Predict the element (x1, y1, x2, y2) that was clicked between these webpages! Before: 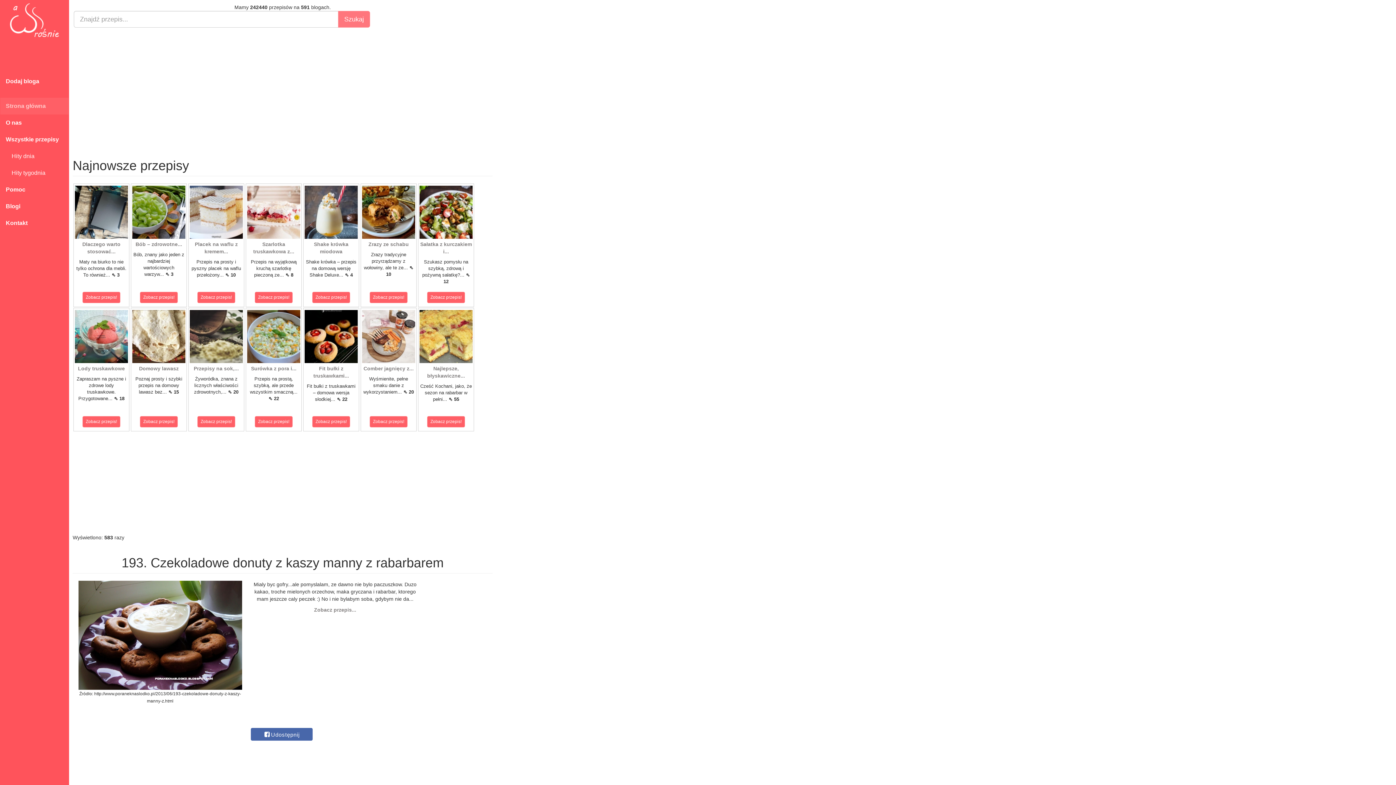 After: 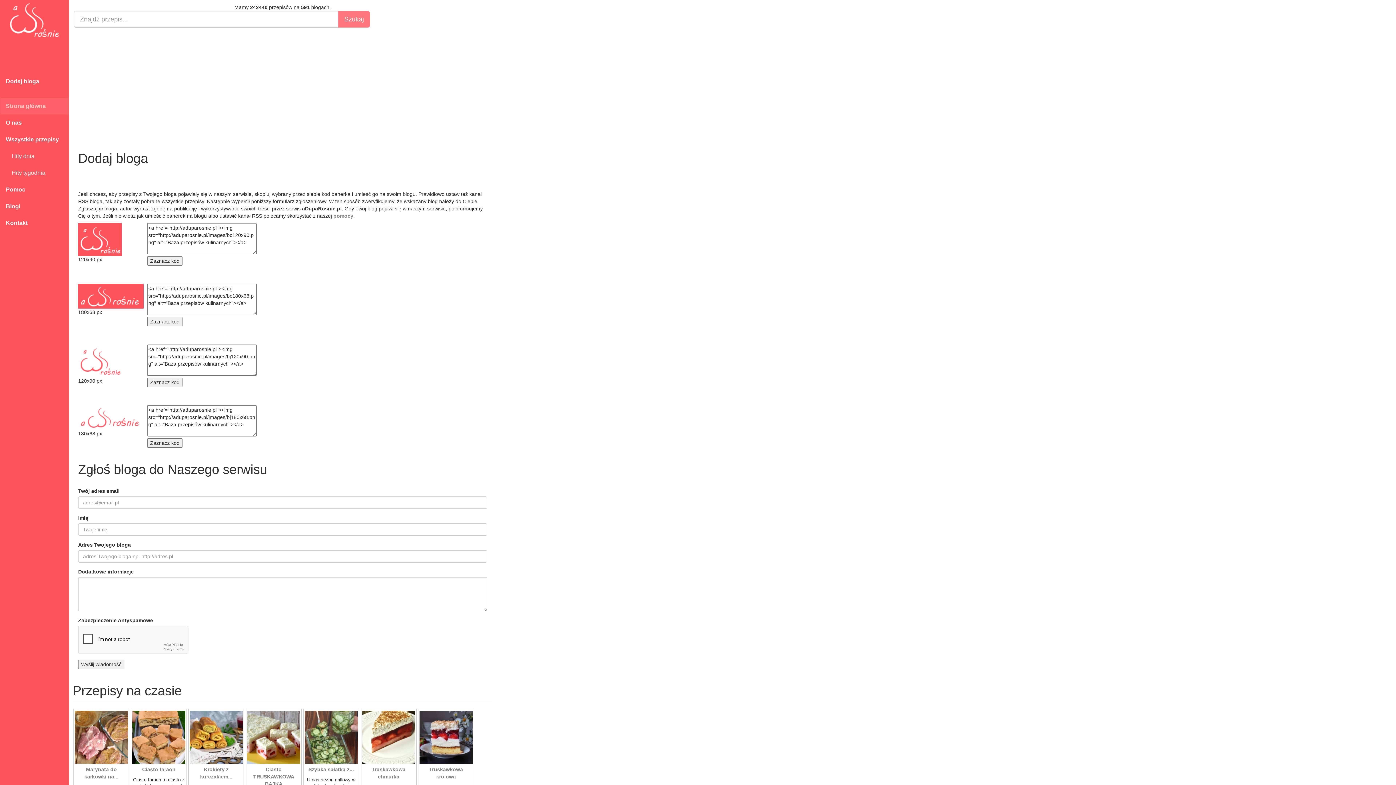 Action: label: Dodaj bloga bbox: (0, 73, 68, 89)